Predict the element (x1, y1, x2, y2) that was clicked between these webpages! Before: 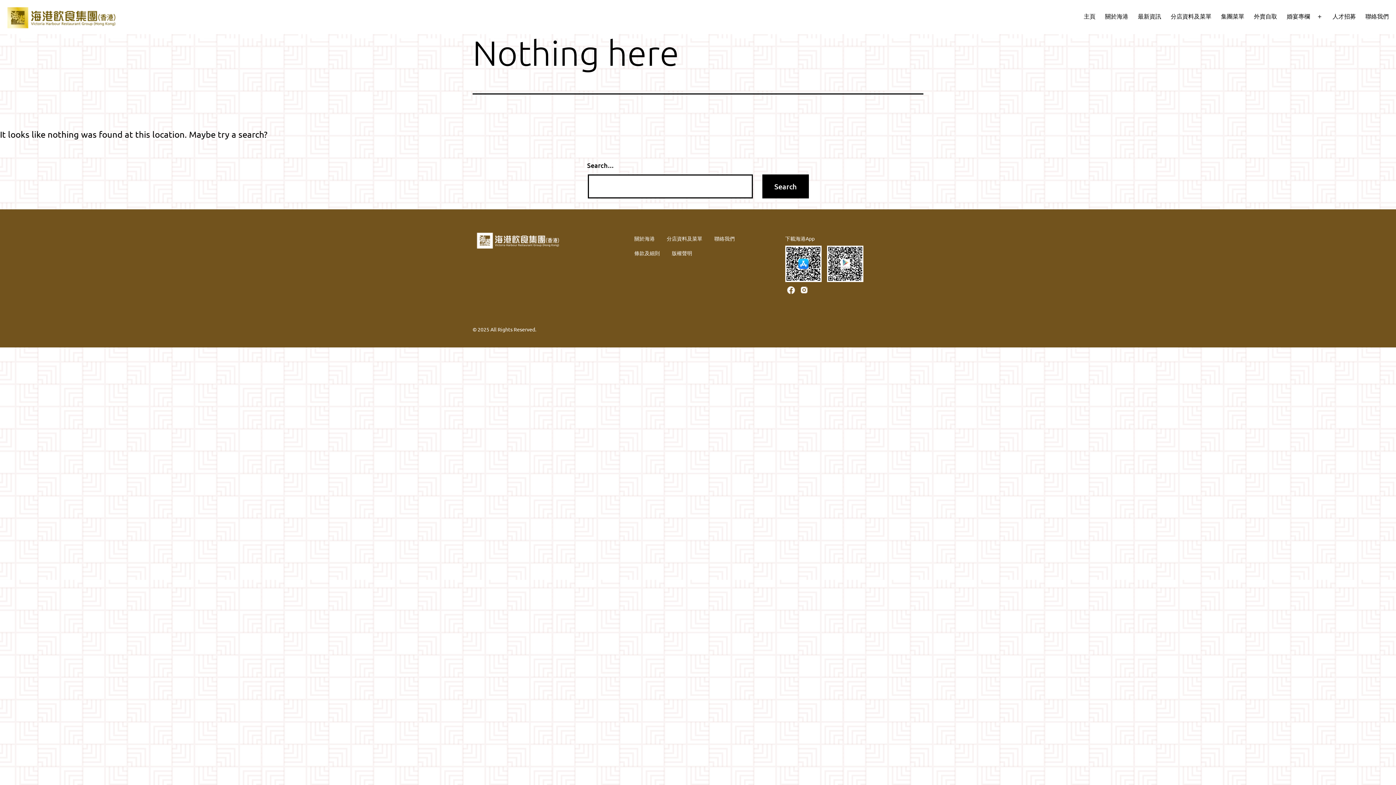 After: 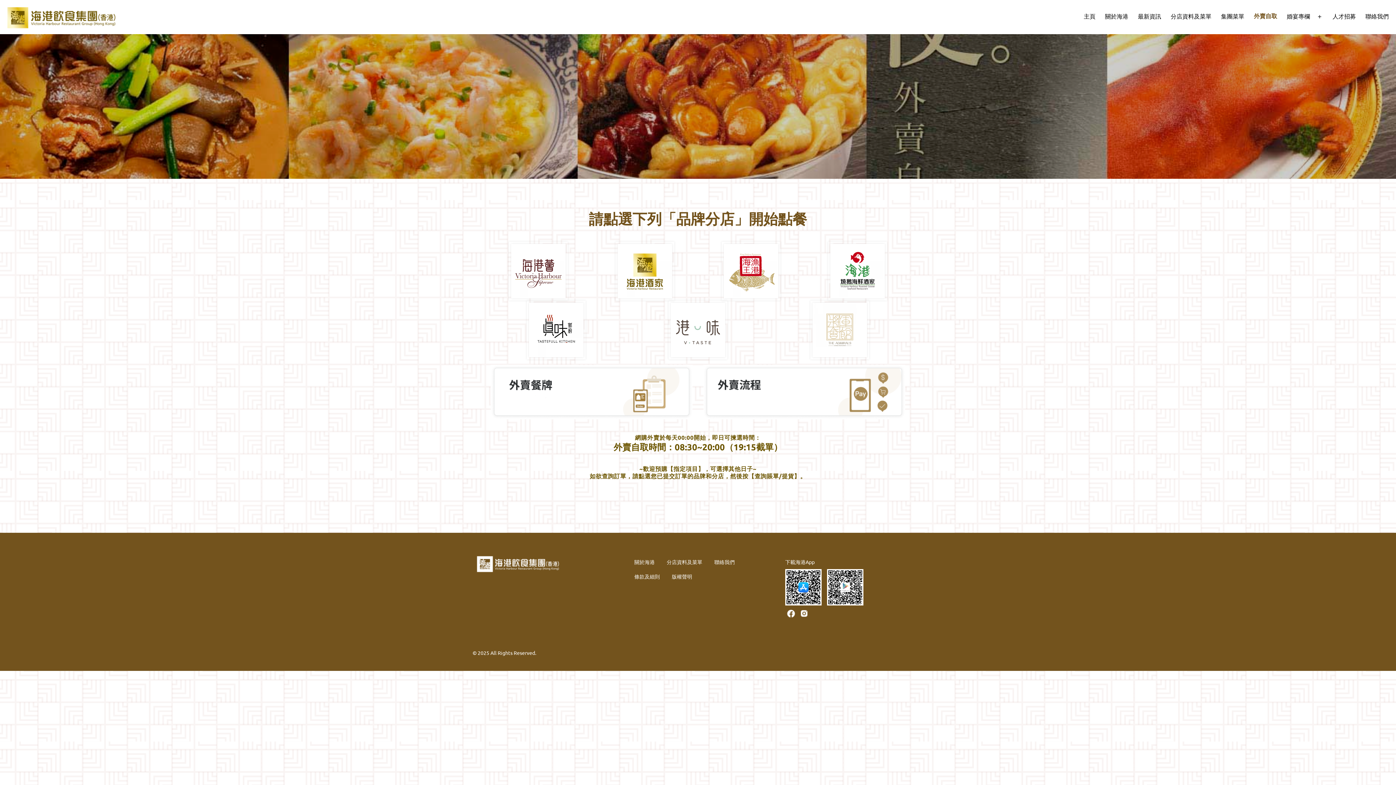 Action: label: 外賣自取 bbox: (1249, 7, 1282, 26)